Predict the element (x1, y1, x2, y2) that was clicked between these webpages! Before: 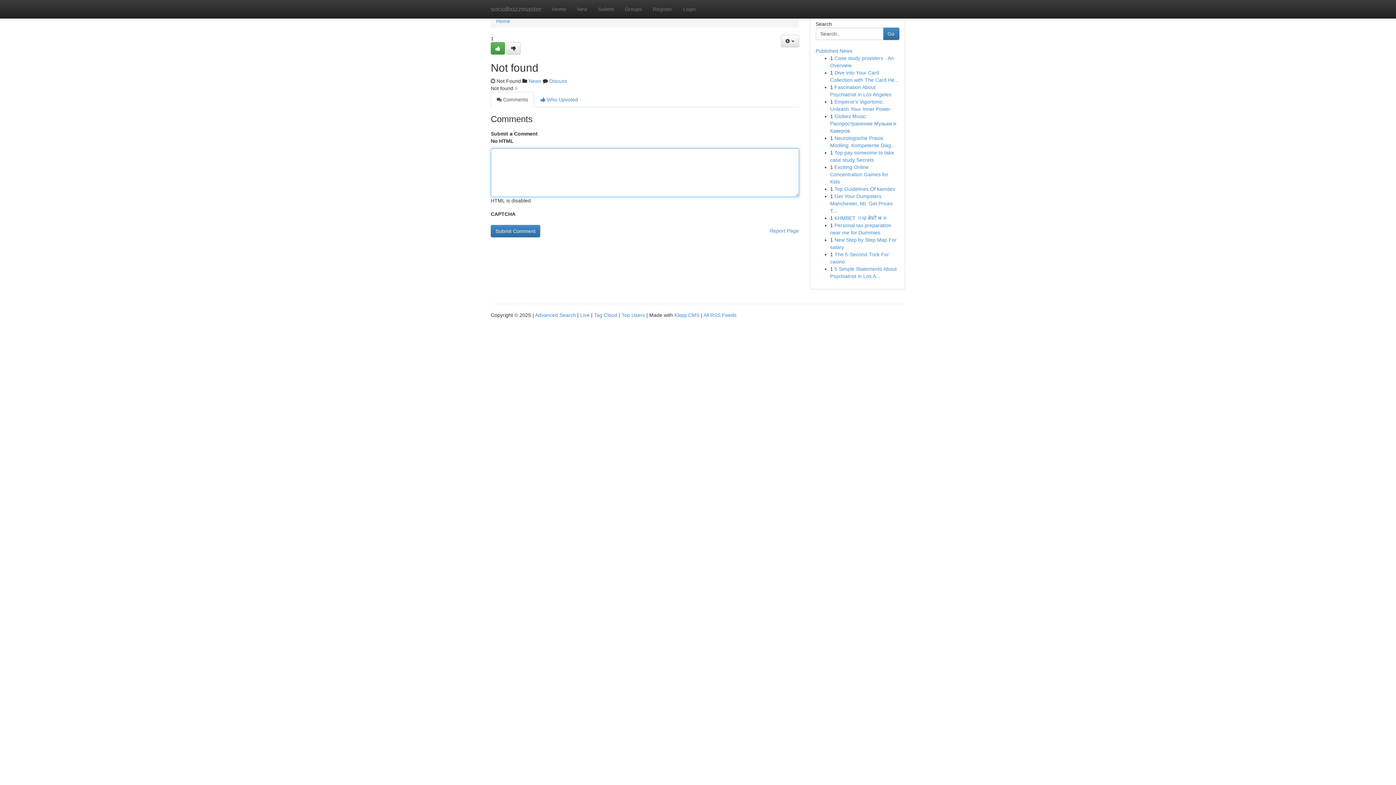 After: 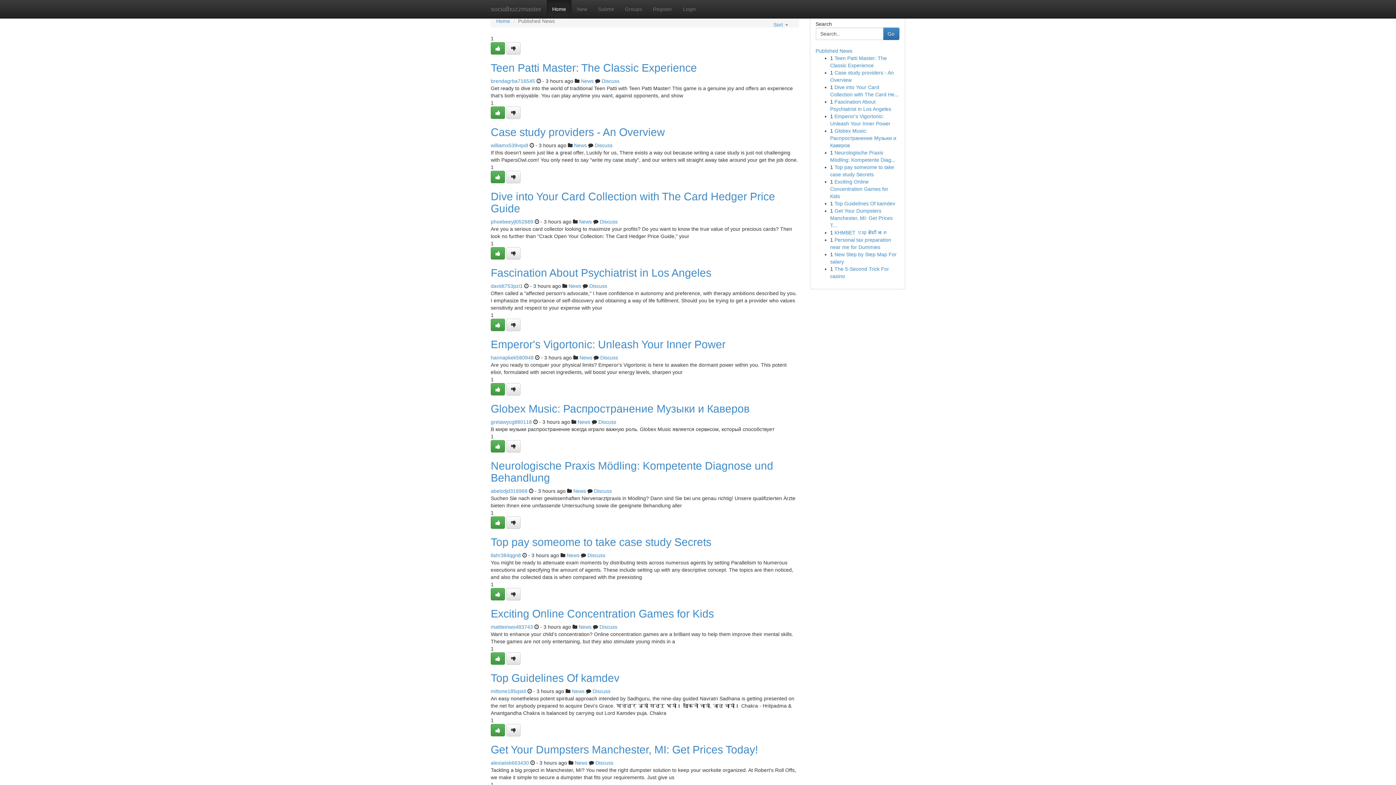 Action: label: Top Users bbox: (621, 312, 645, 318)